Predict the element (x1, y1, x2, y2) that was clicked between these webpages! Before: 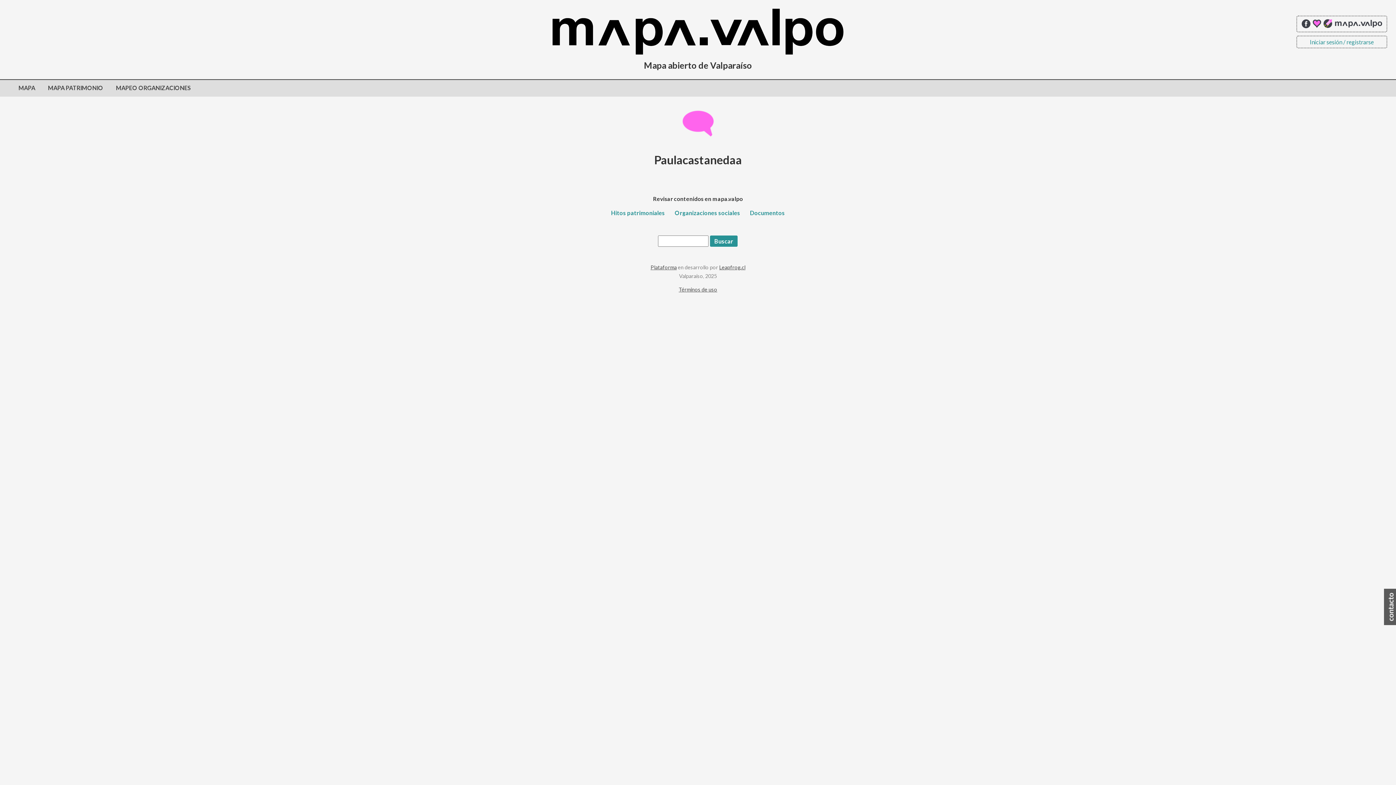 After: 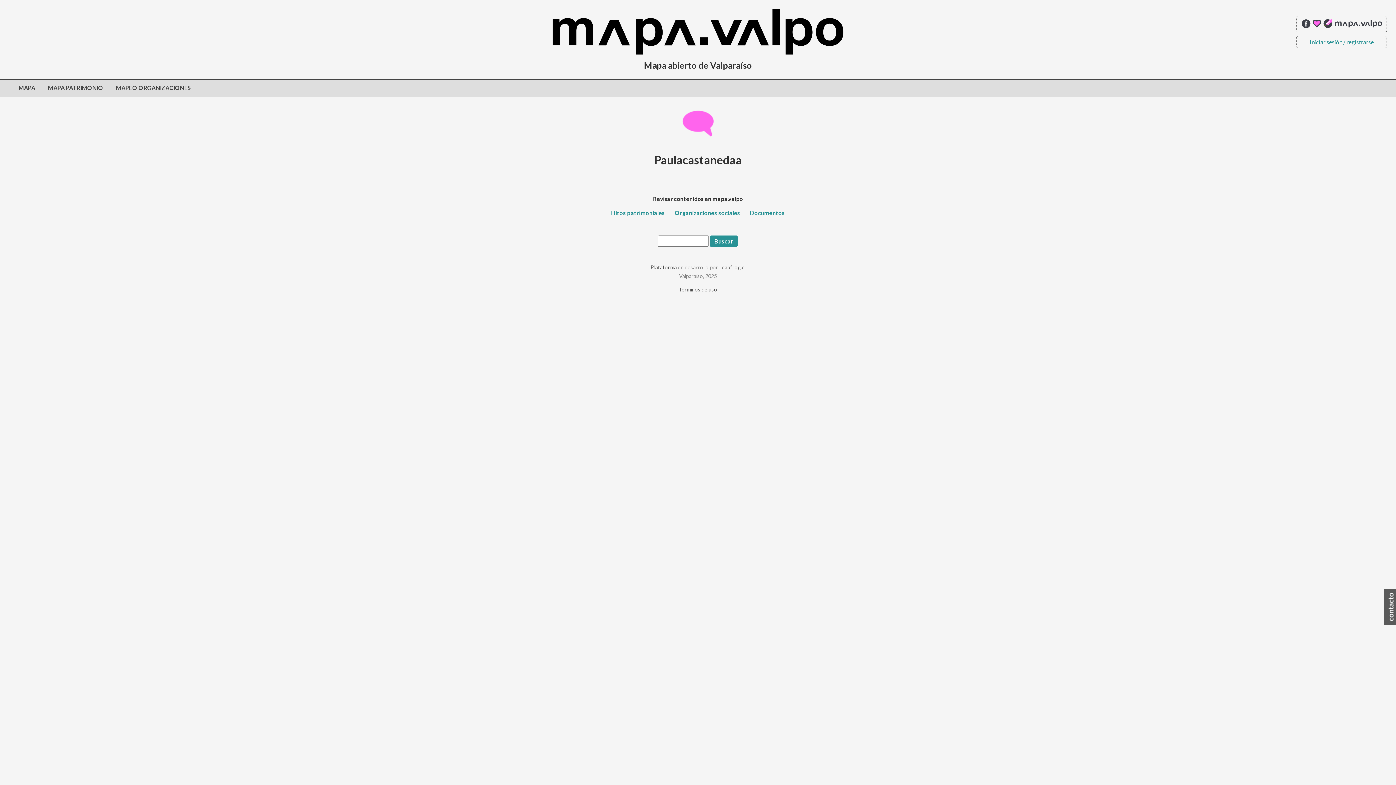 Action: bbox: (680, 136, 716, 142)